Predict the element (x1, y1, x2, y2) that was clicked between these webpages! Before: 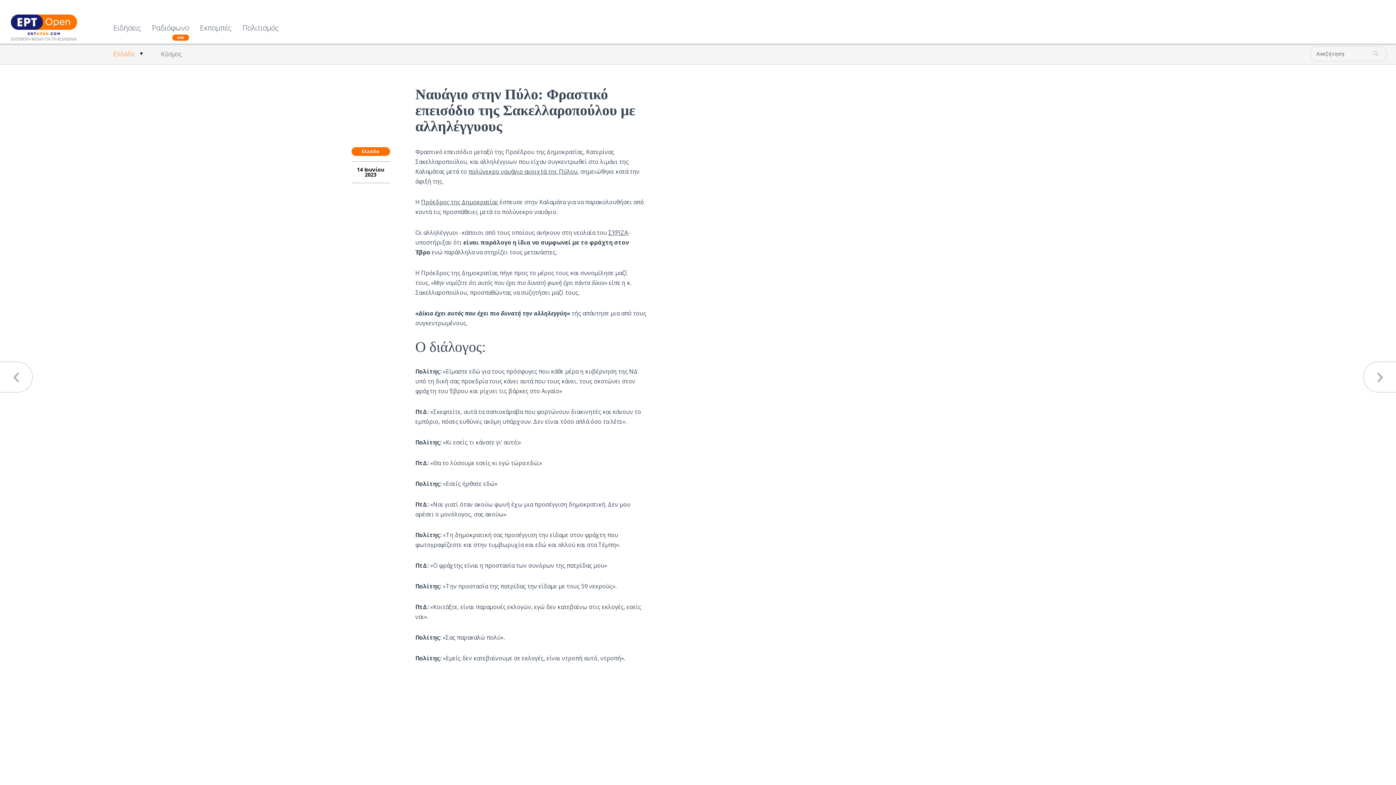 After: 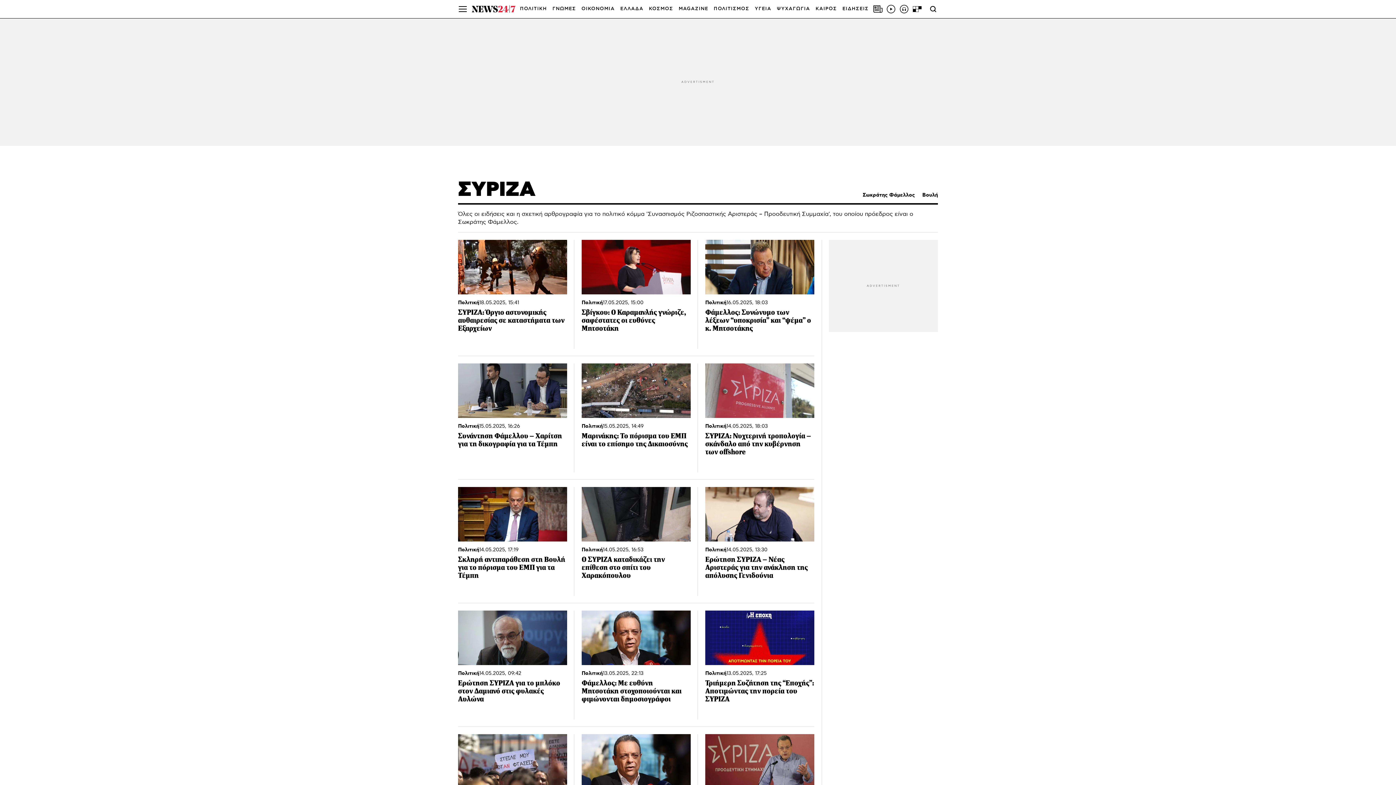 Action: label: ΣΥΡΙΖΑ bbox: (608, 228, 628, 236)